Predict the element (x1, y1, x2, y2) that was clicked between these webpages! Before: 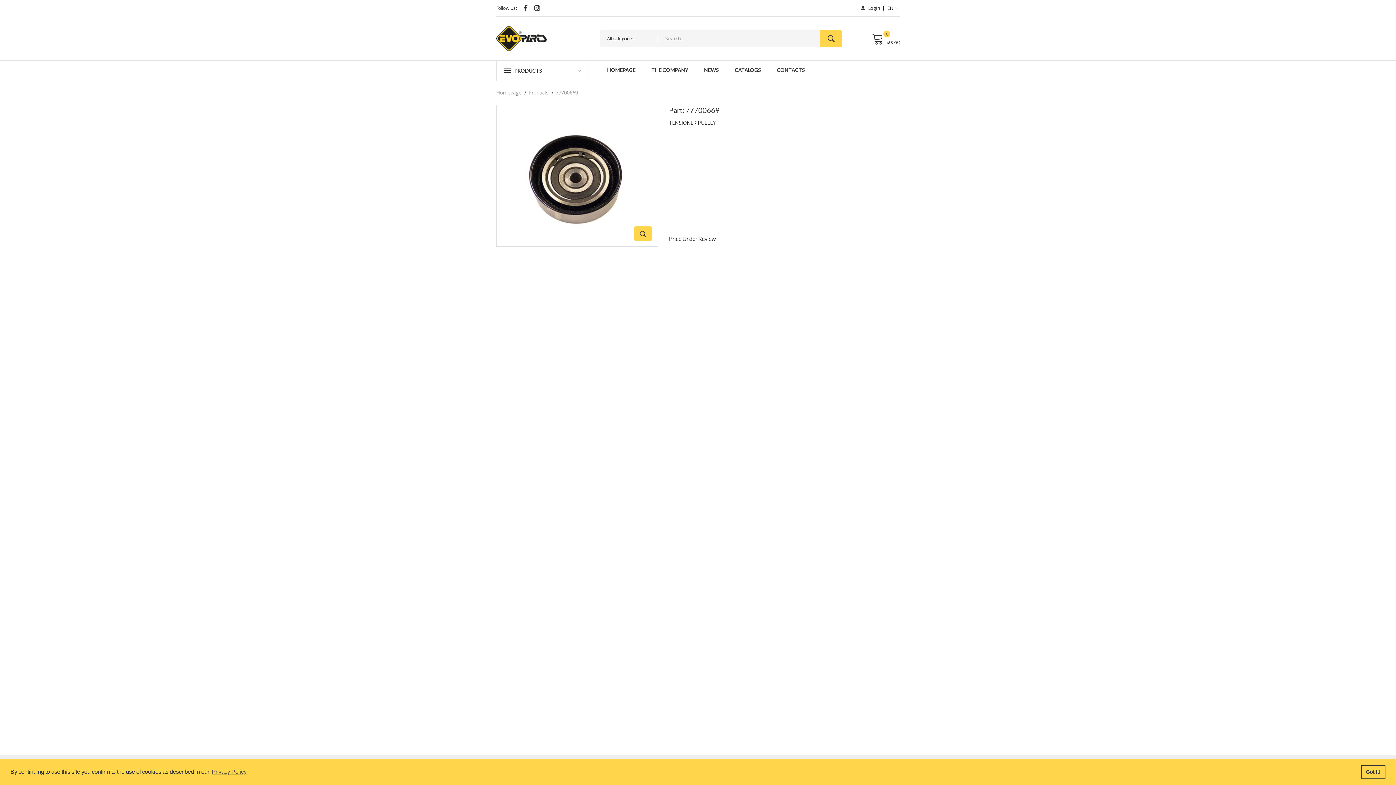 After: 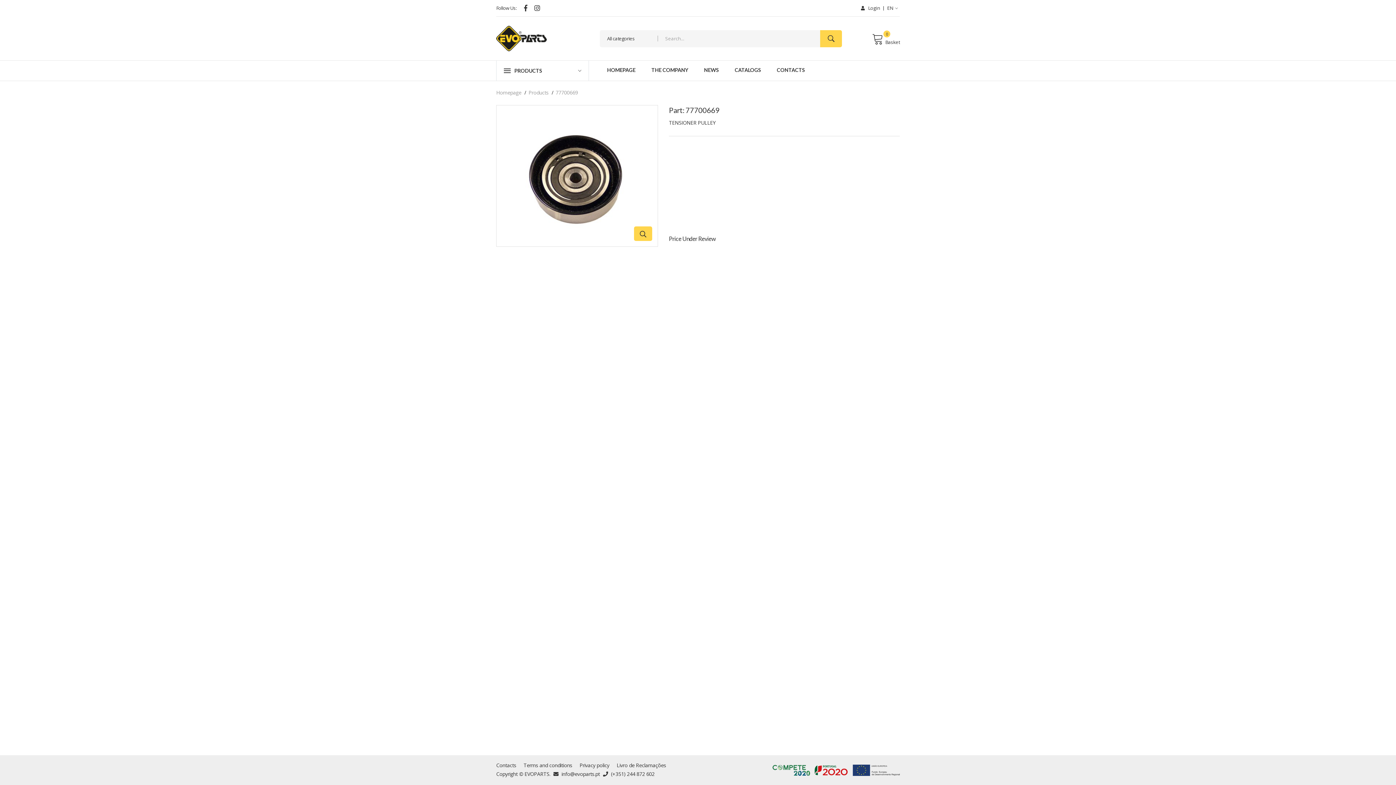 Action: bbox: (1361, 765, 1385, 779) label: dismiss cookie message